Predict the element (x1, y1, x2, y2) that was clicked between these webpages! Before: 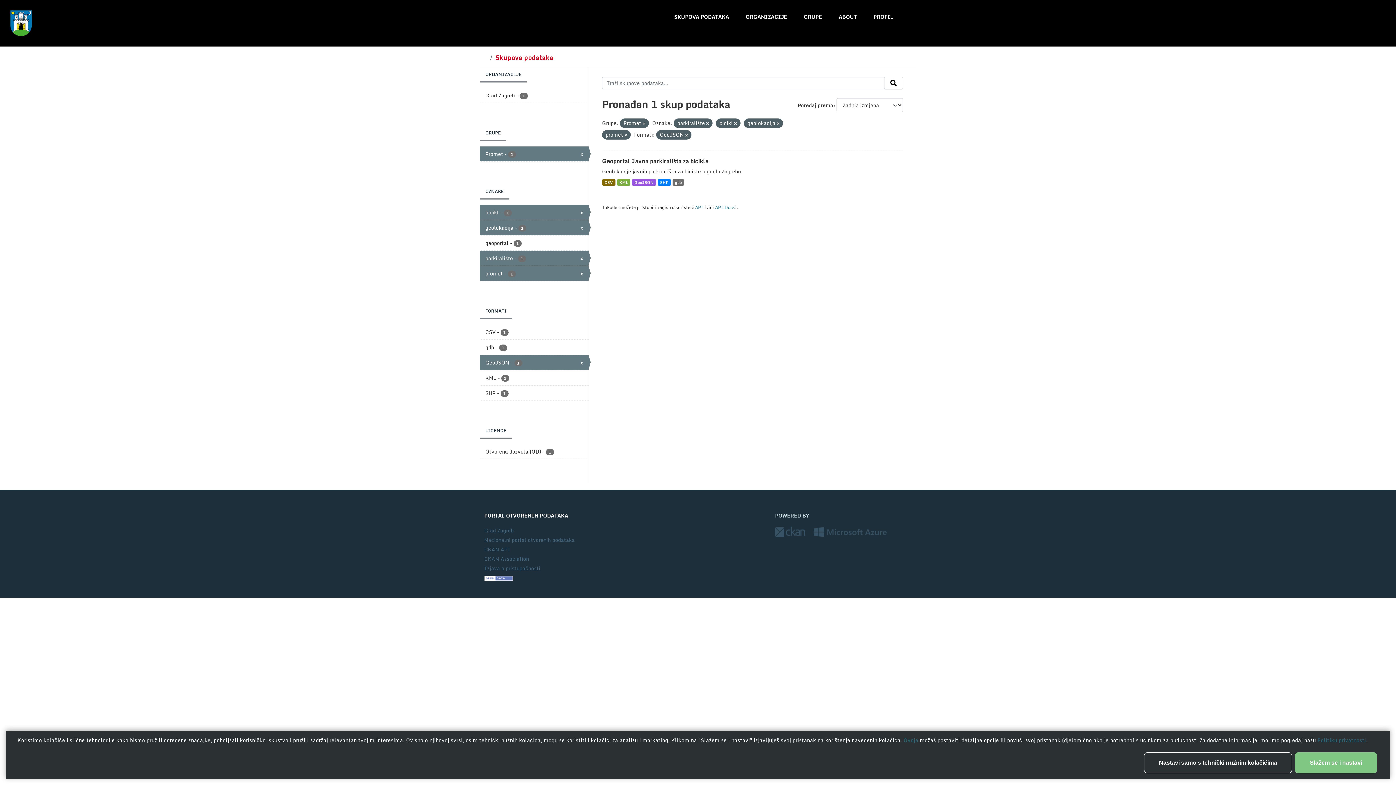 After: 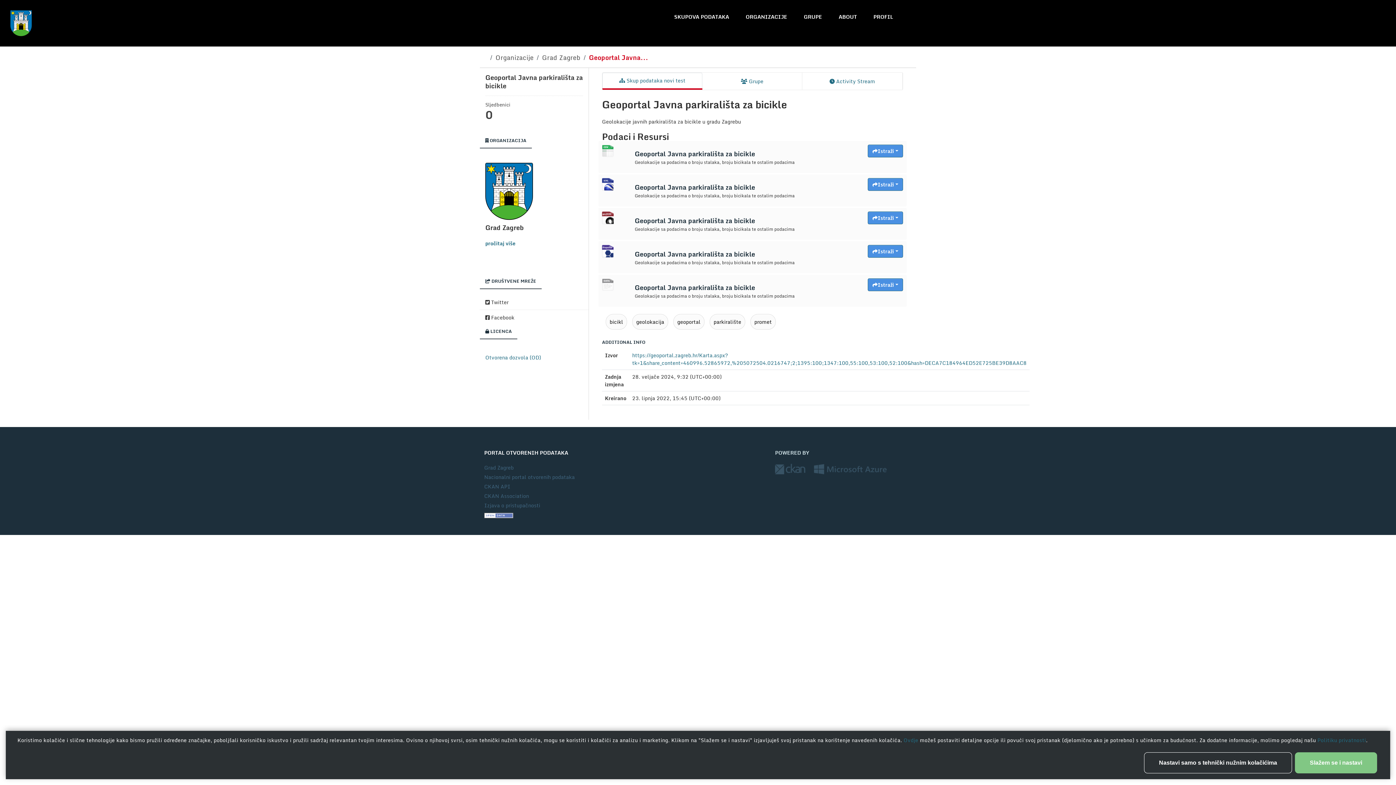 Action: bbox: (657, 179, 671, 185) label: SHP